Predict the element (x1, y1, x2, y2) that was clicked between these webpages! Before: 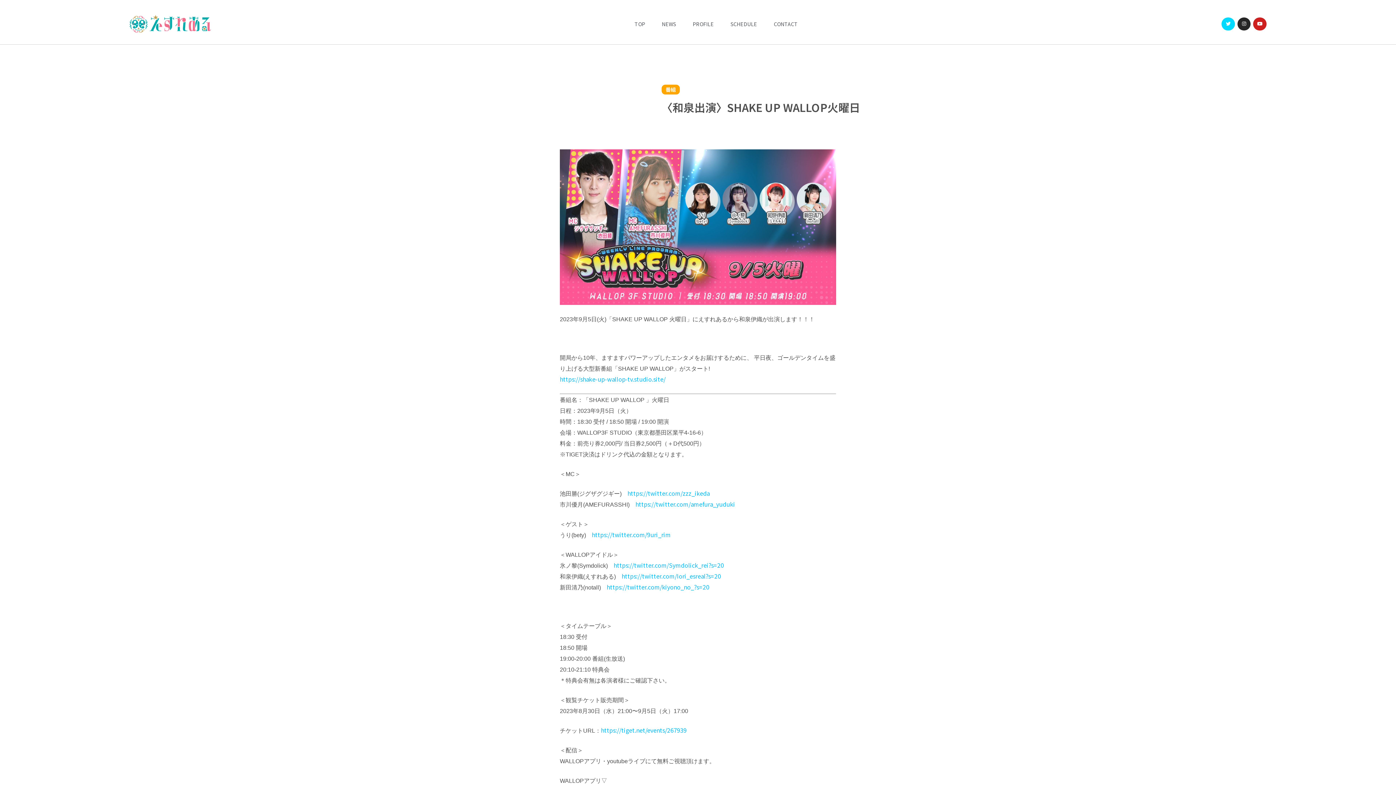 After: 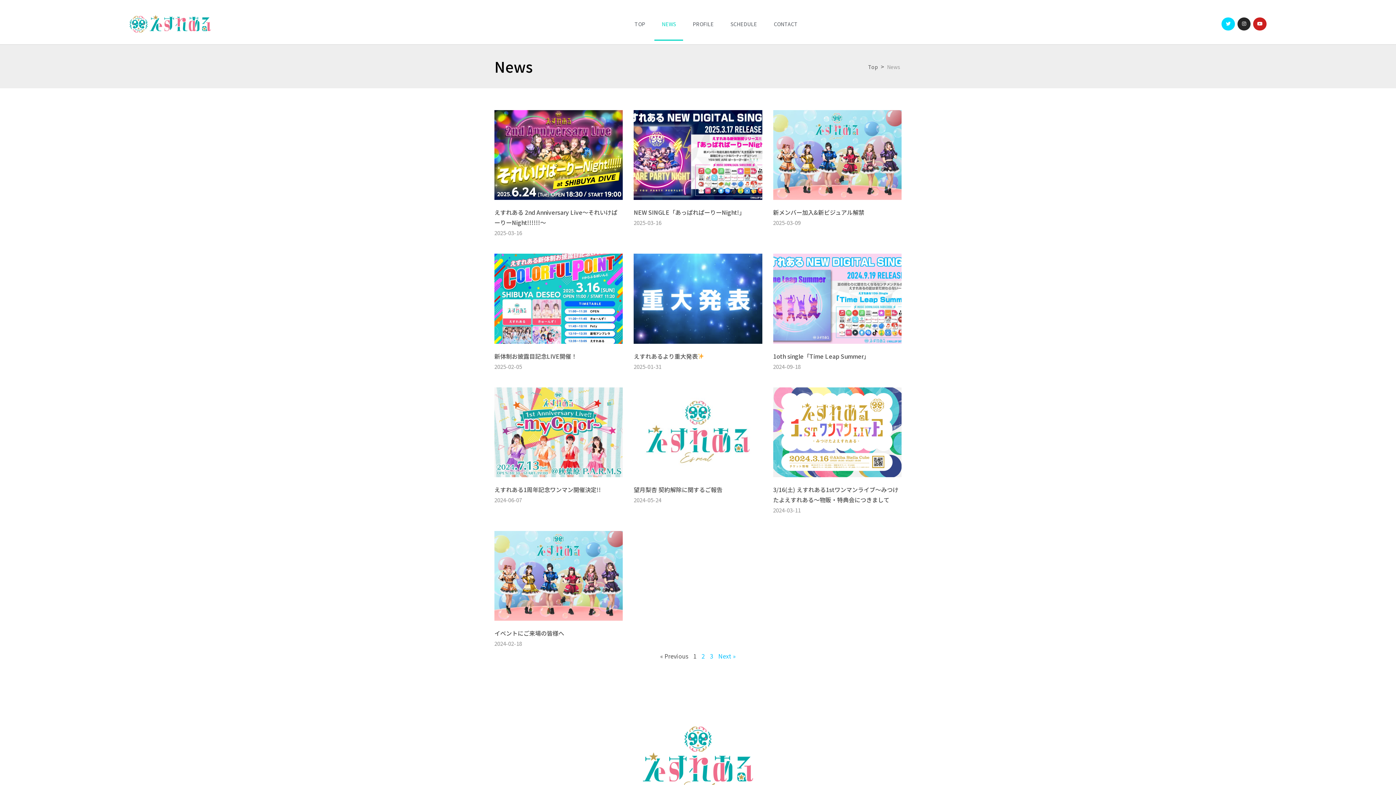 Action: bbox: (654, 7, 683, 40) label: NEWS